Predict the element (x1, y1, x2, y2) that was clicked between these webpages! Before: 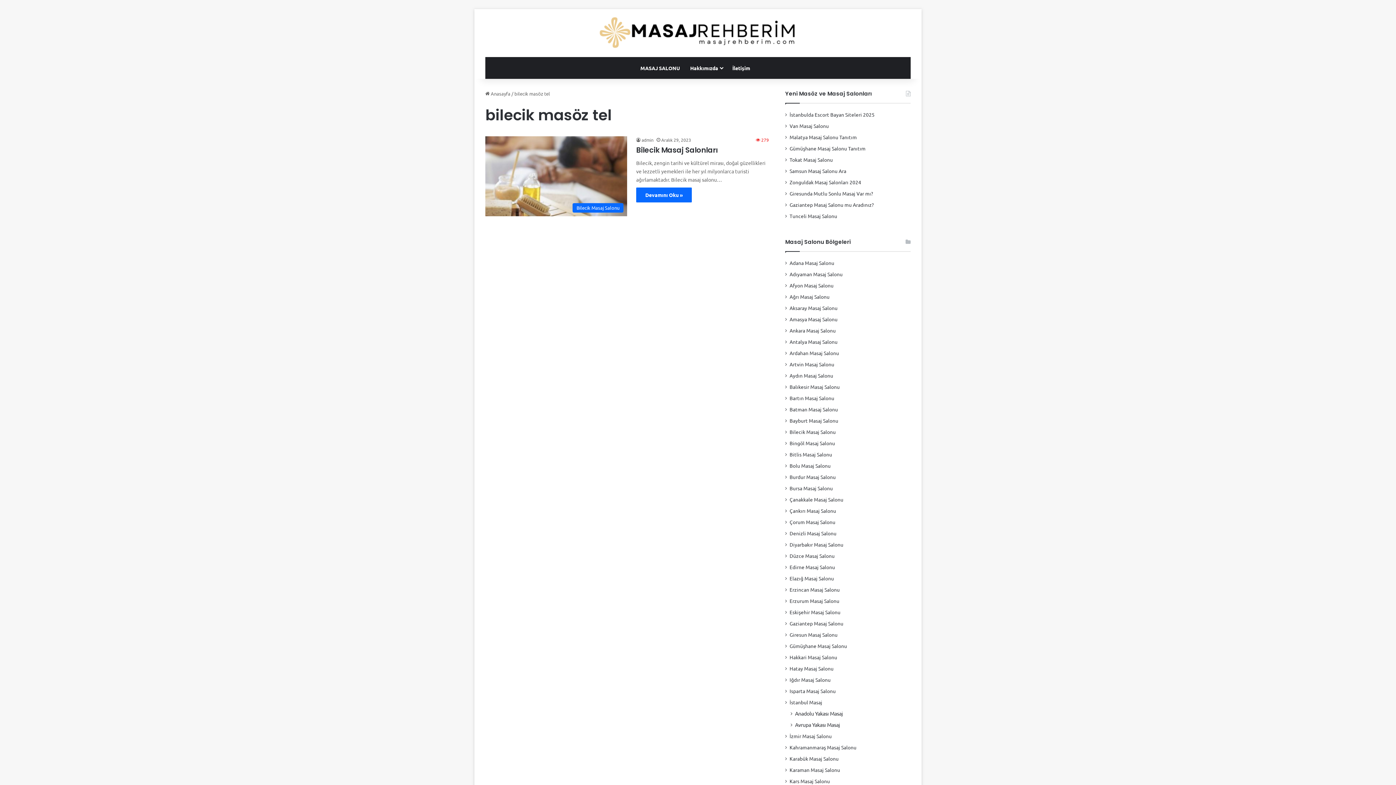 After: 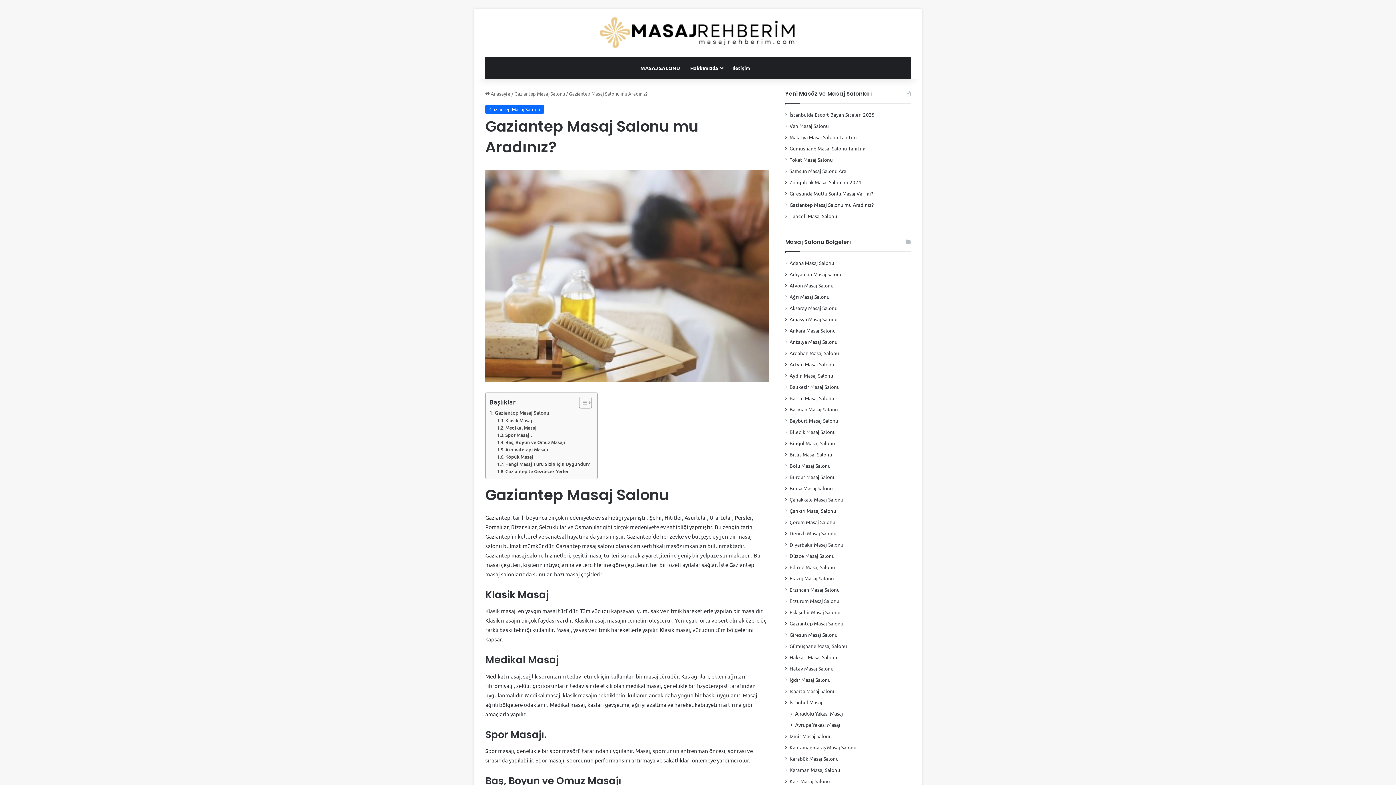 Action: bbox: (789, 201, 874, 208) label: Gaziantep Masaj Salonu mu Aradınız?